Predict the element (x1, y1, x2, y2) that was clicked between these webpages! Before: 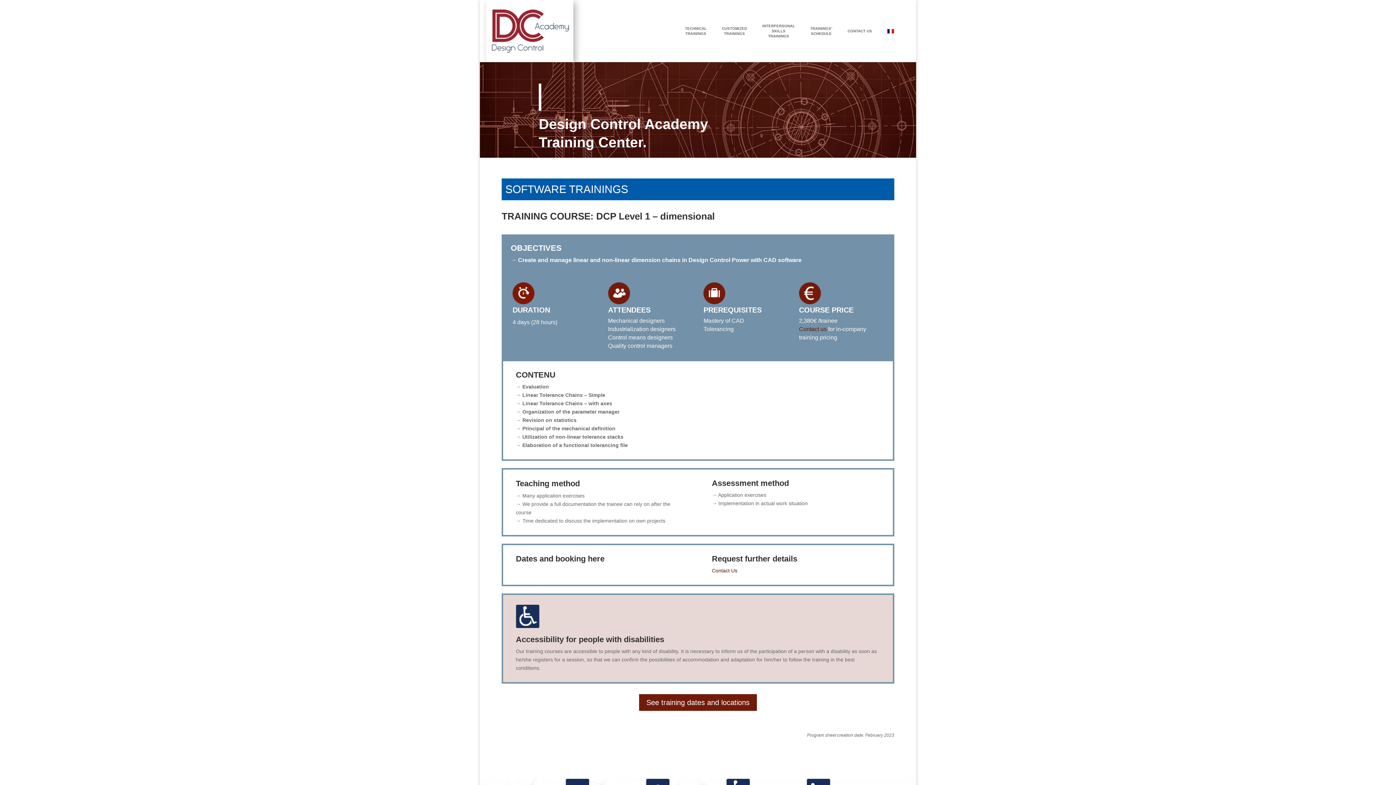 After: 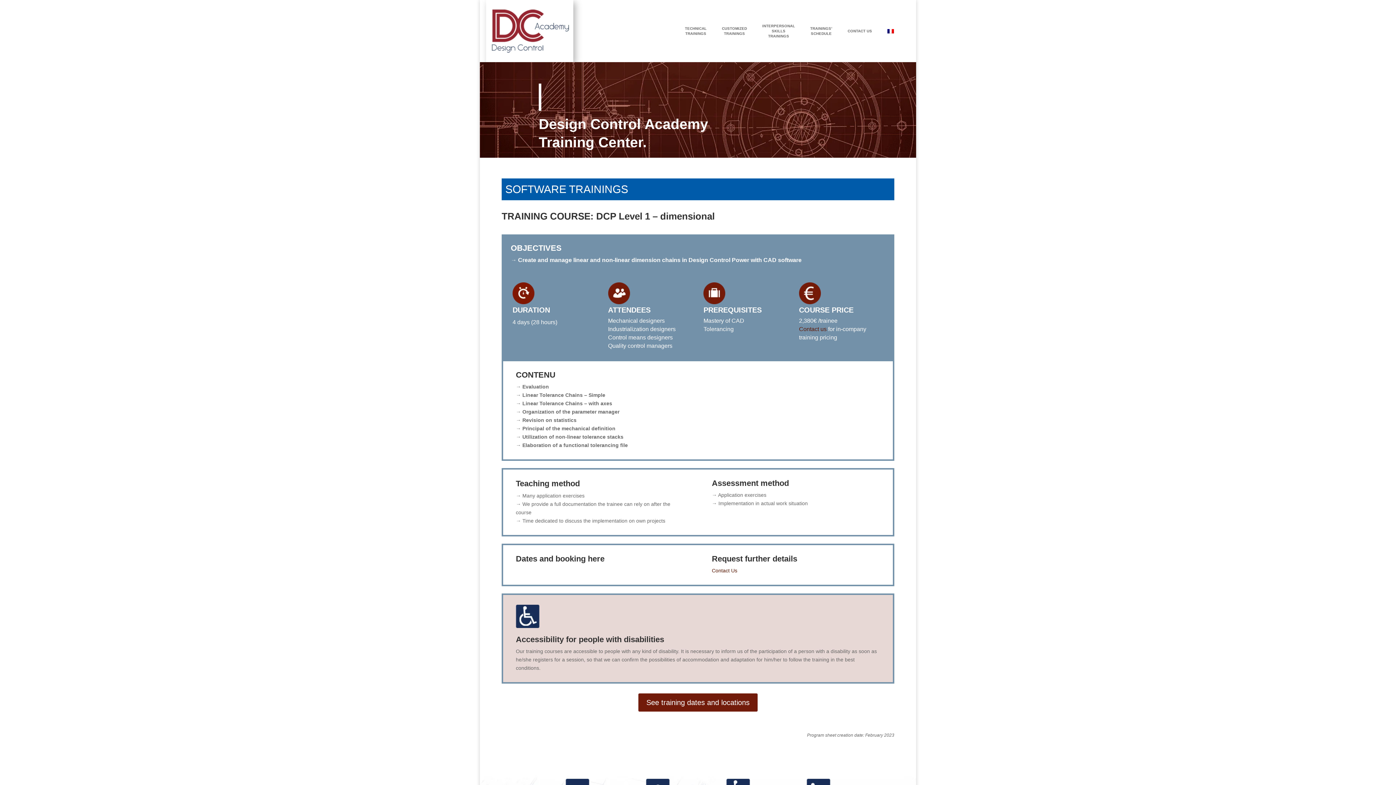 Action: bbox: (638, 693, 757, 711) label: See training dates and locations